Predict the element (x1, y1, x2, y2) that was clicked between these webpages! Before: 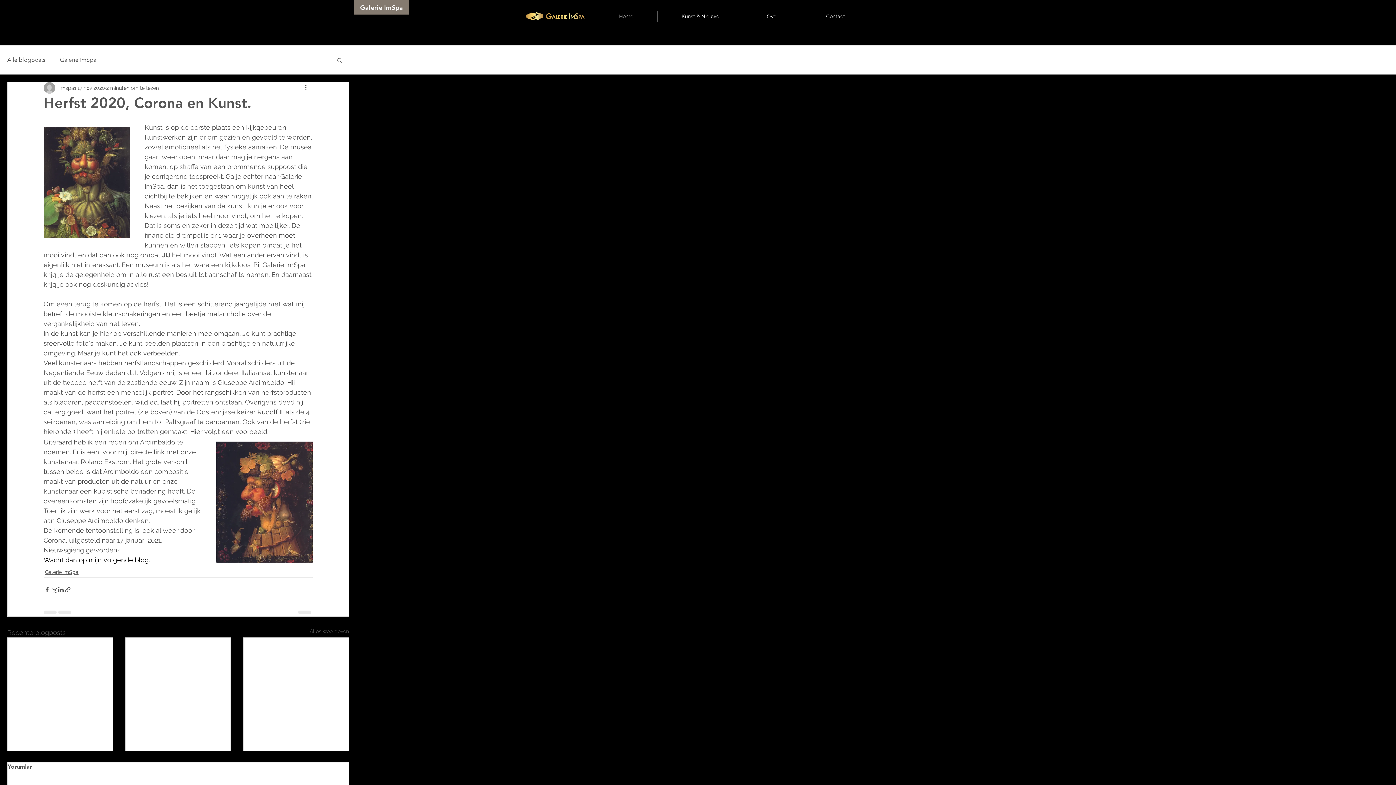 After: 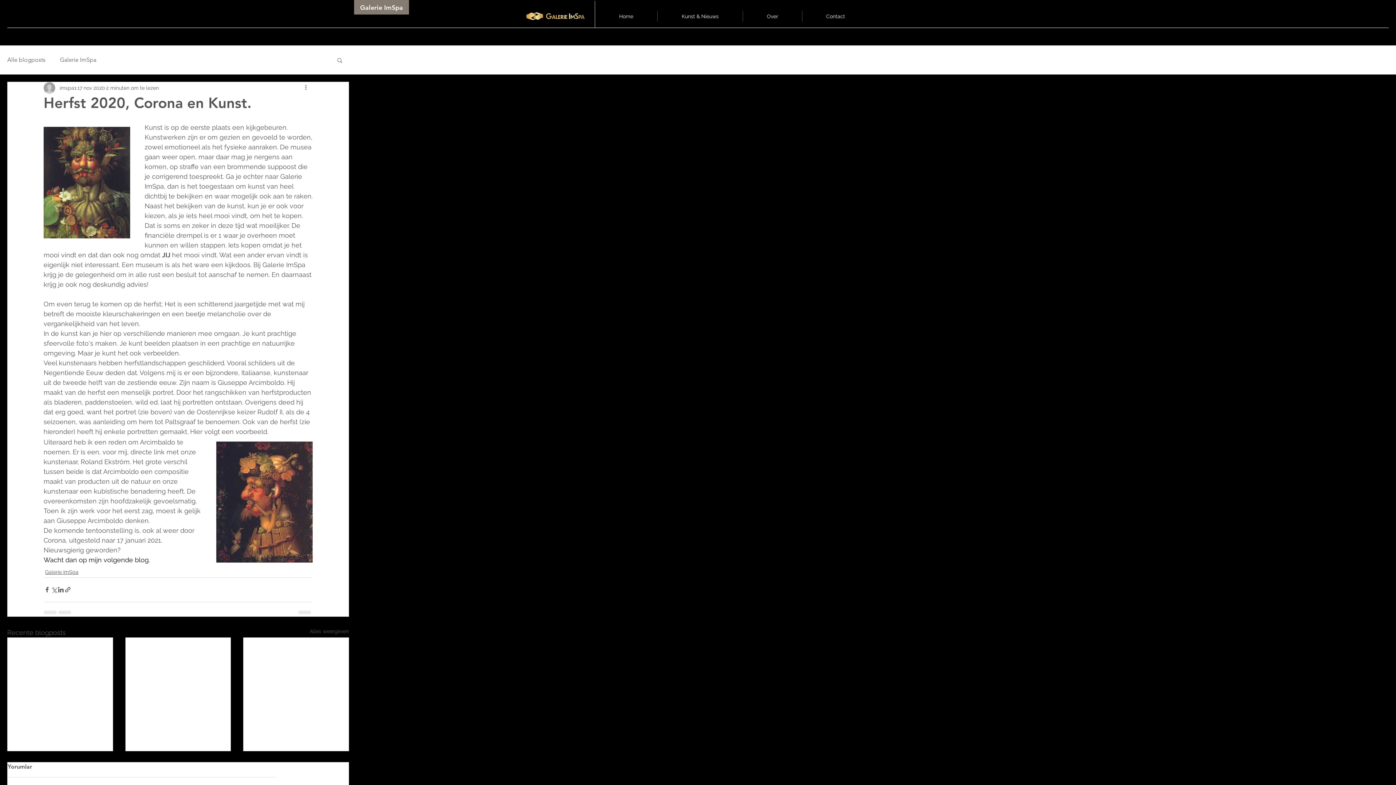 Action: label: Via link delen bbox: (64, 586, 71, 593)